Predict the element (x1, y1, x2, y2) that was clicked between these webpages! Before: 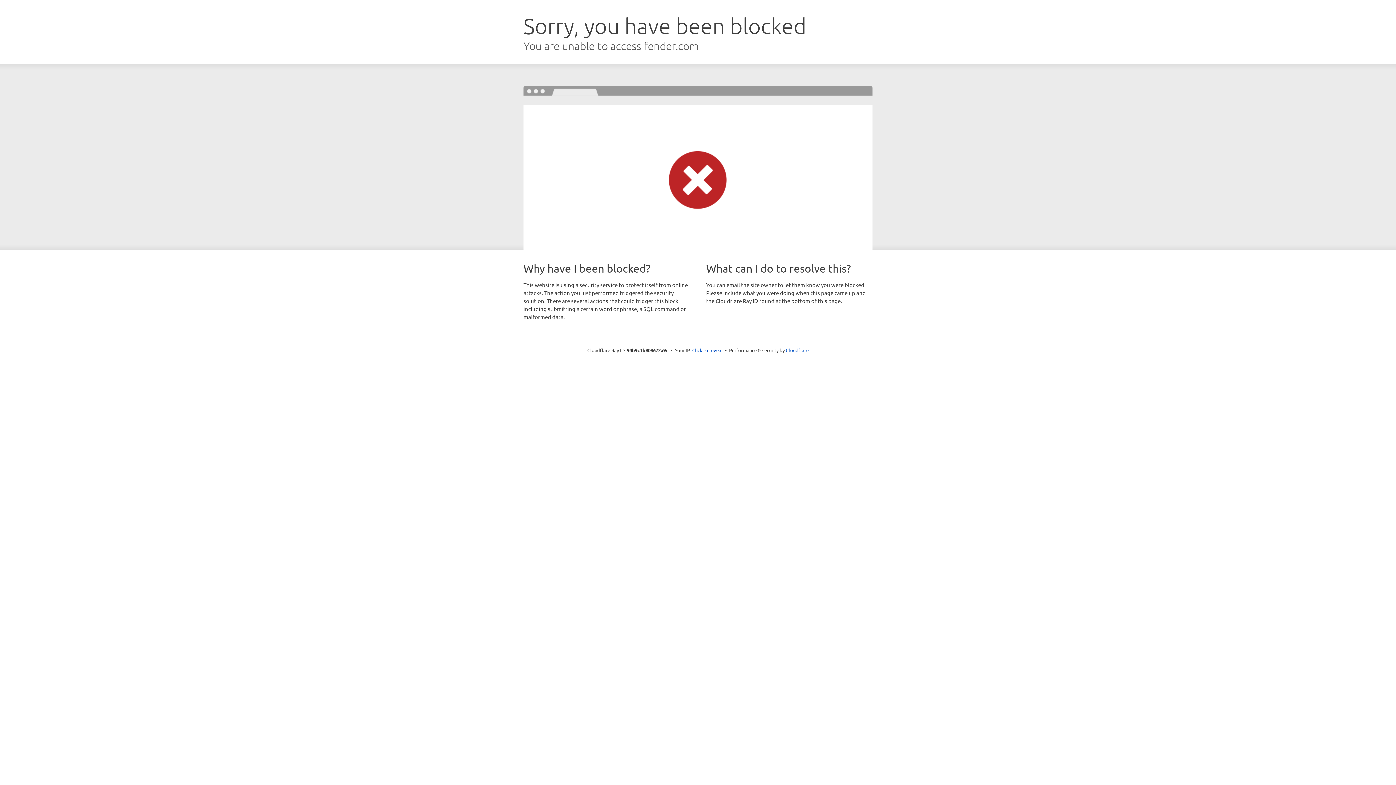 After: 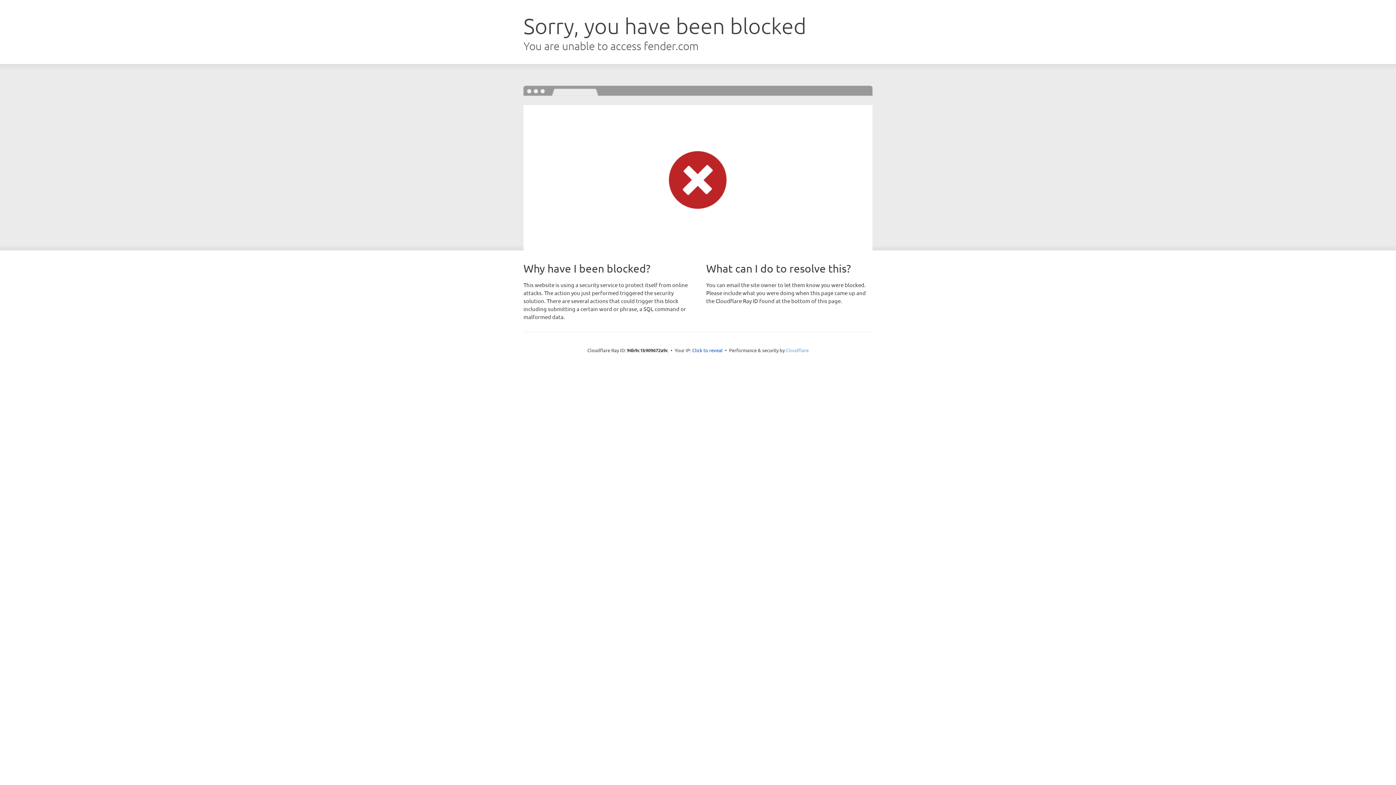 Action: bbox: (786, 347, 808, 353) label: Cloudflare